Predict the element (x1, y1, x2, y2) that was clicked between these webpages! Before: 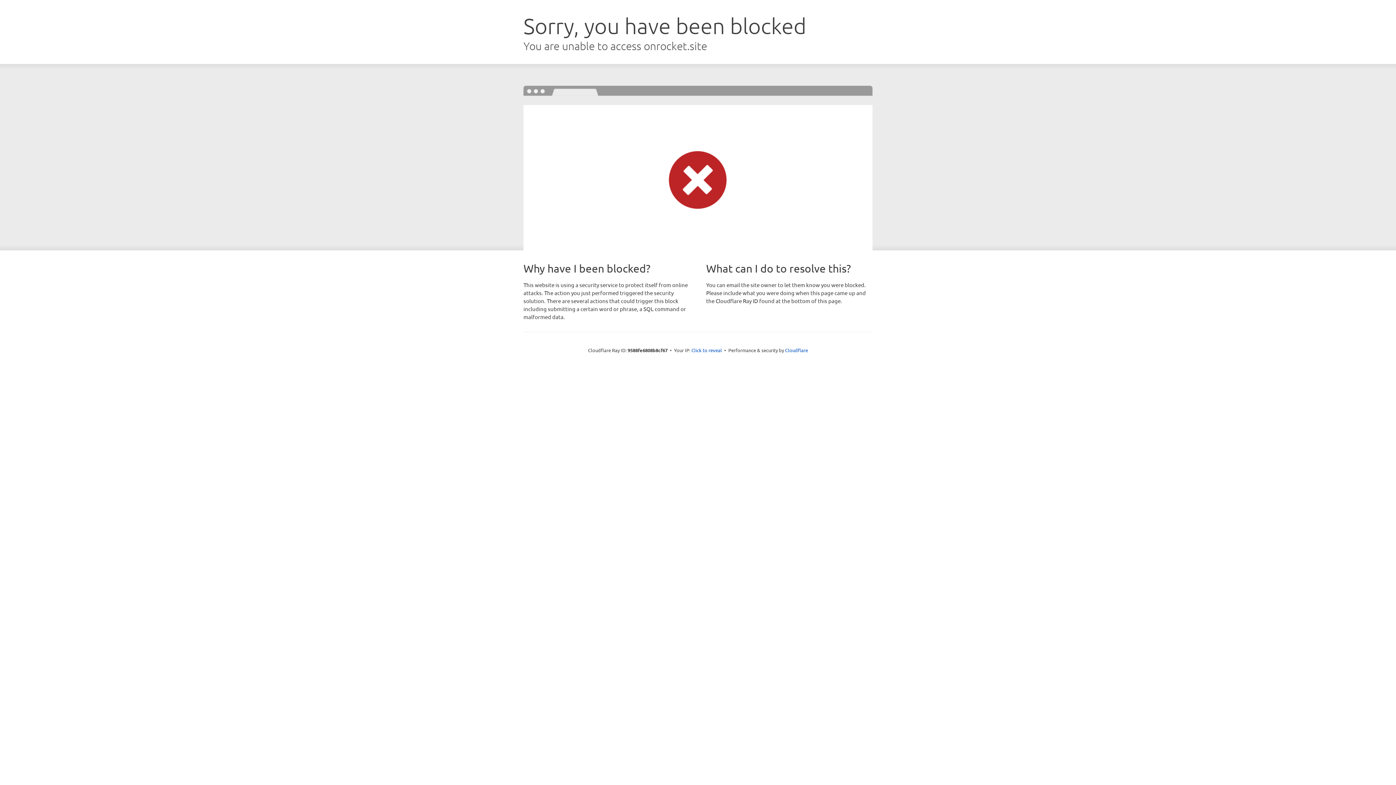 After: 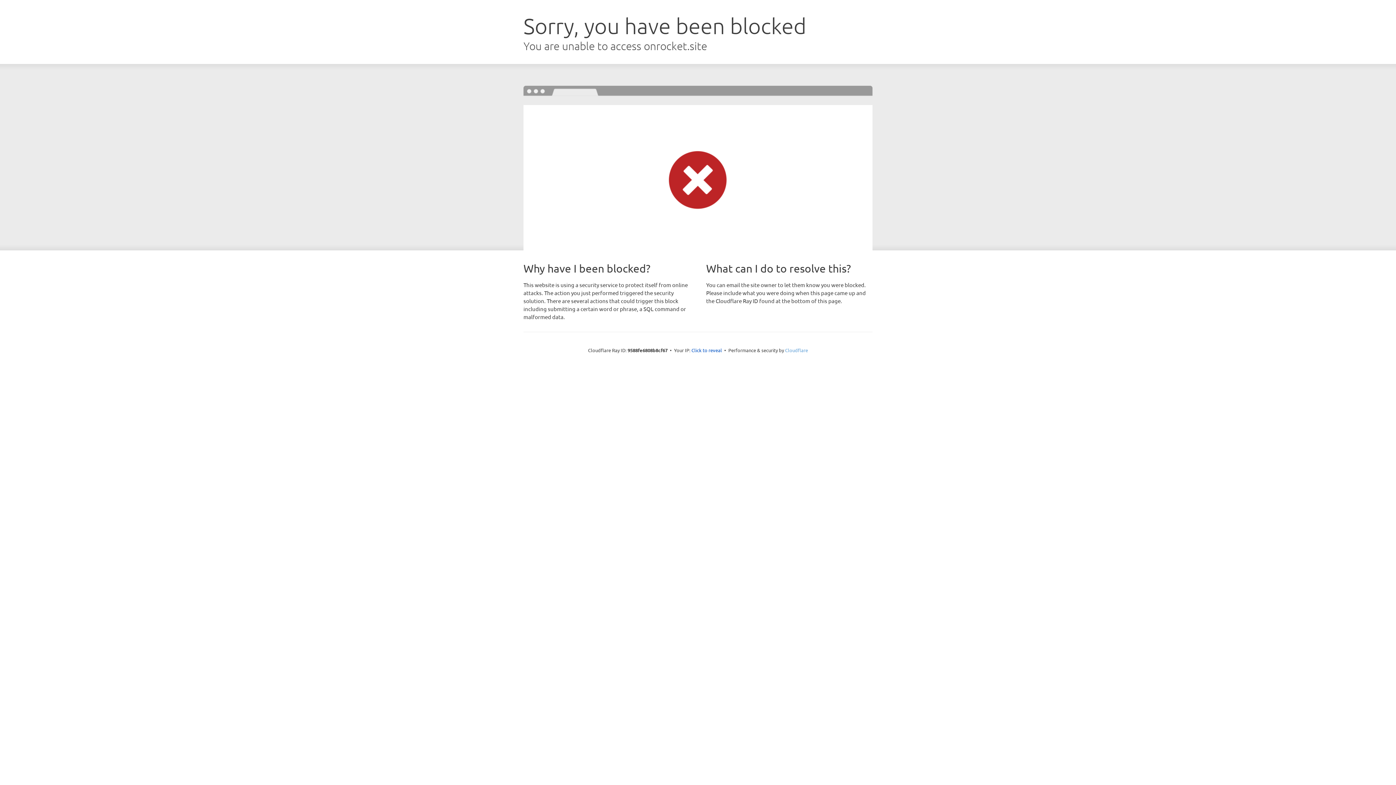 Action: bbox: (785, 347, 808, 353) label: Cloudflare